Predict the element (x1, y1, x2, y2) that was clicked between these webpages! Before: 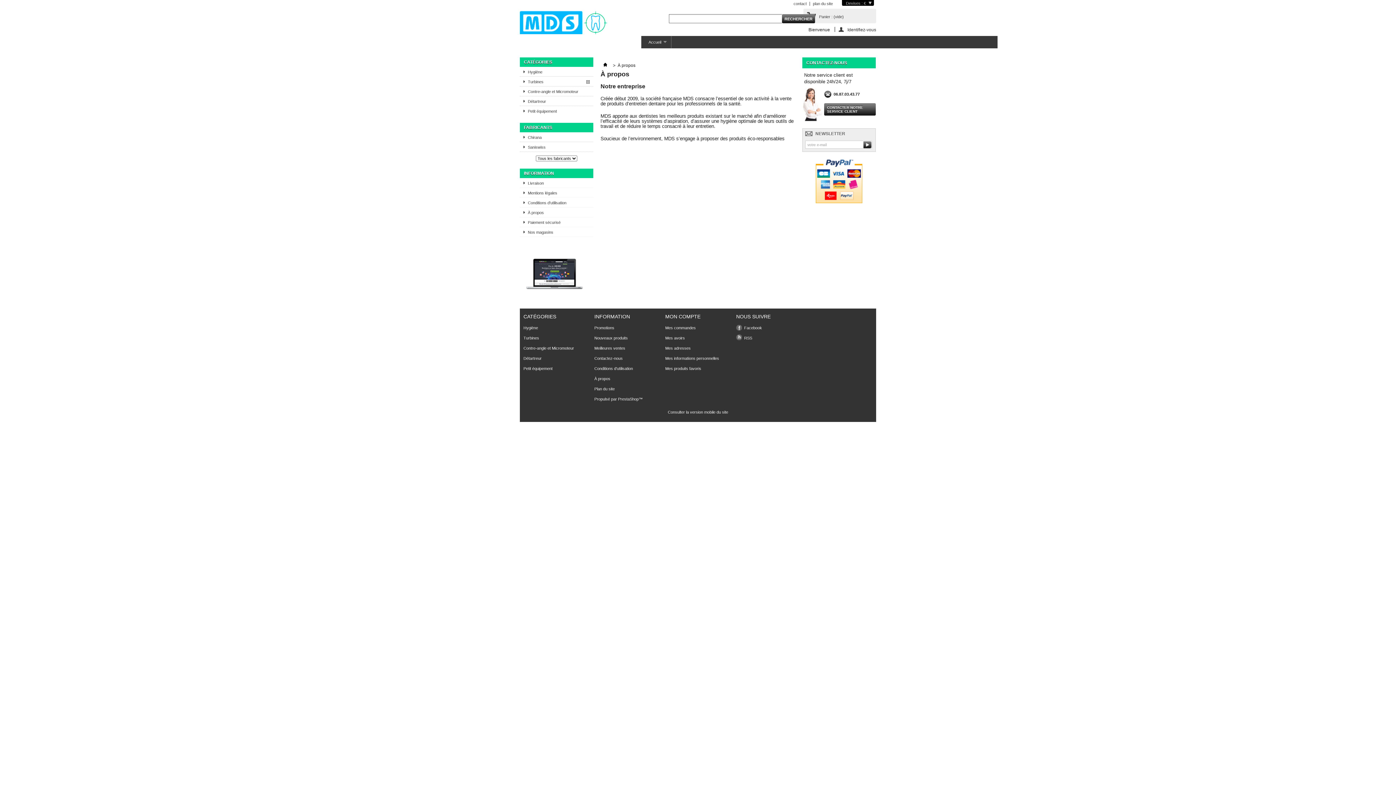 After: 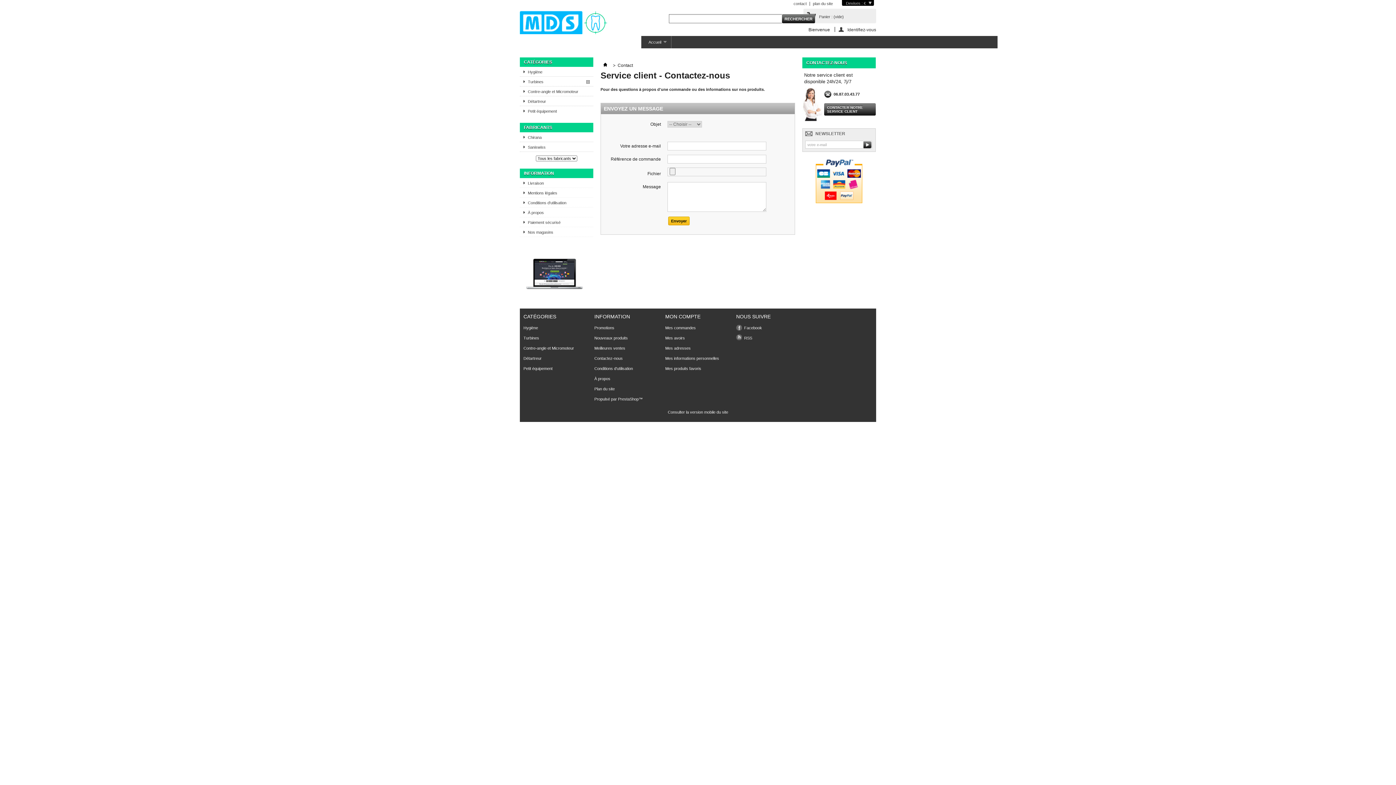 Action: bbox: (594, 356, 622, 360) label: Contactez-nous